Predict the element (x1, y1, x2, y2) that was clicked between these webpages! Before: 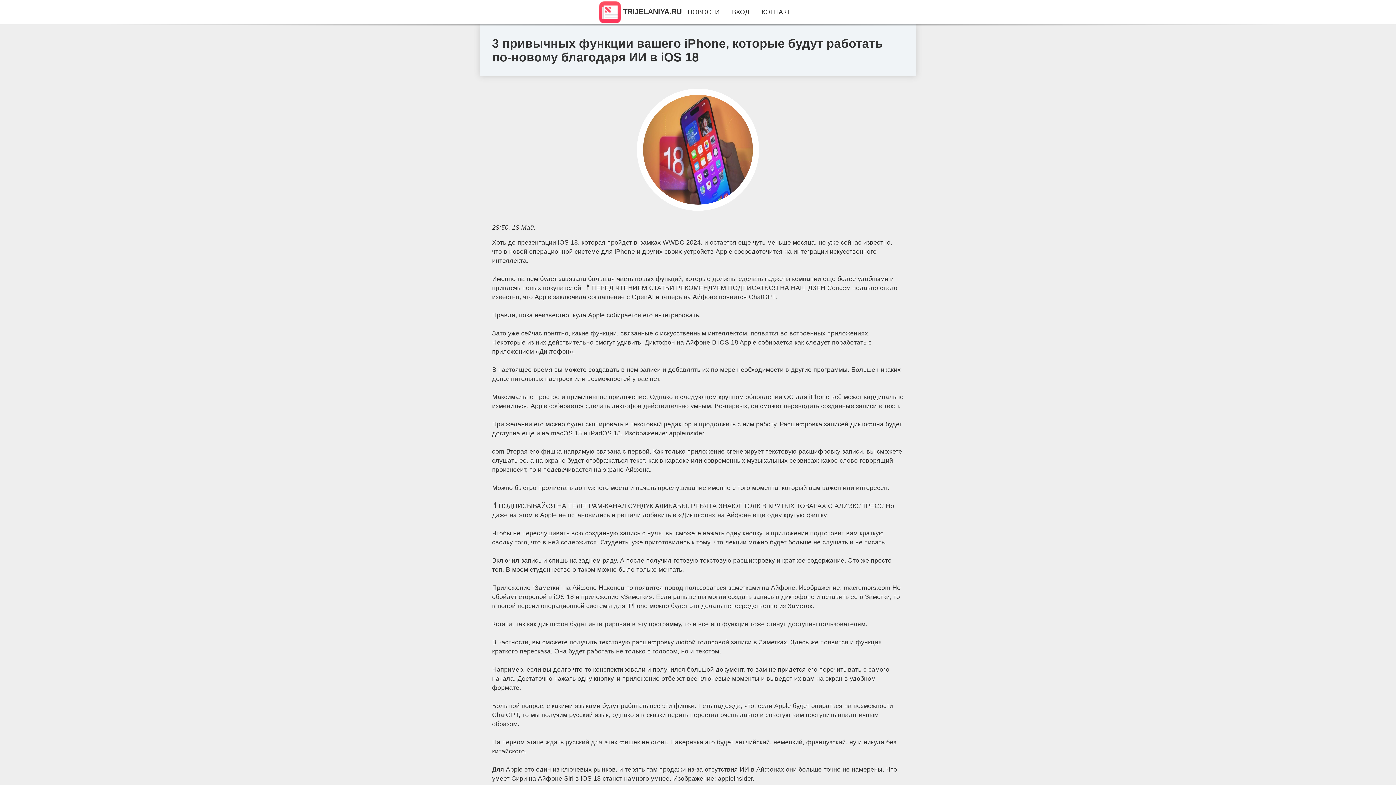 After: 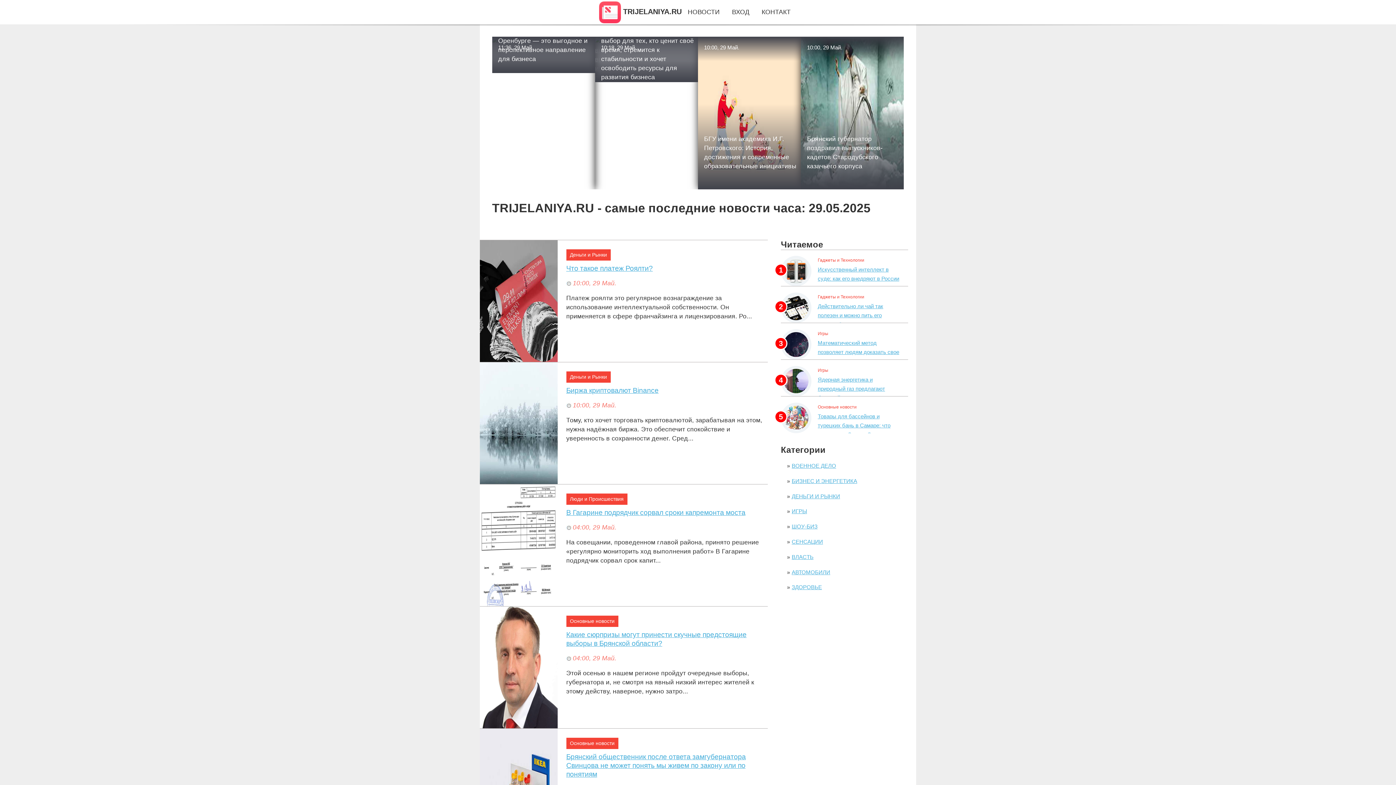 Action: label: НОВОСТИ bbox: (687, 8, 719, 15)